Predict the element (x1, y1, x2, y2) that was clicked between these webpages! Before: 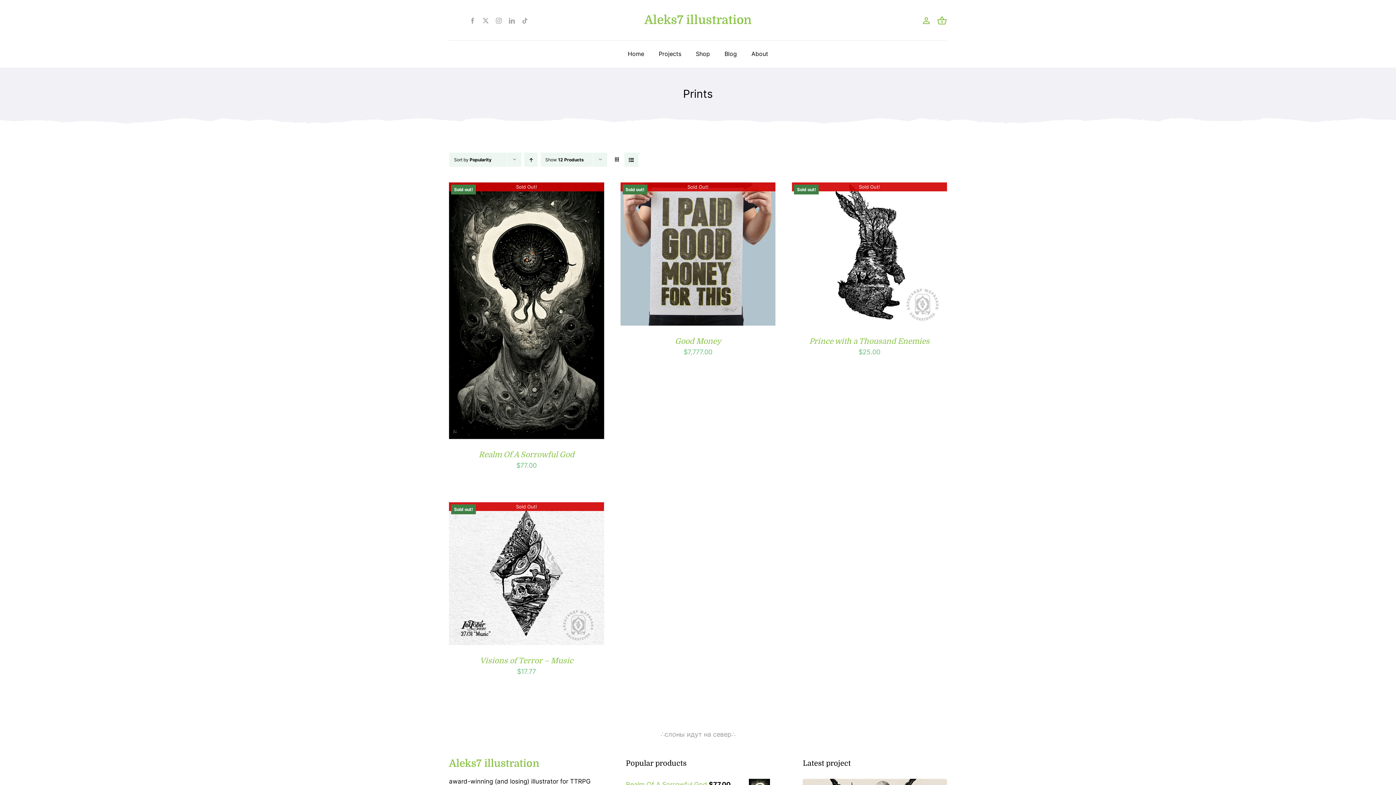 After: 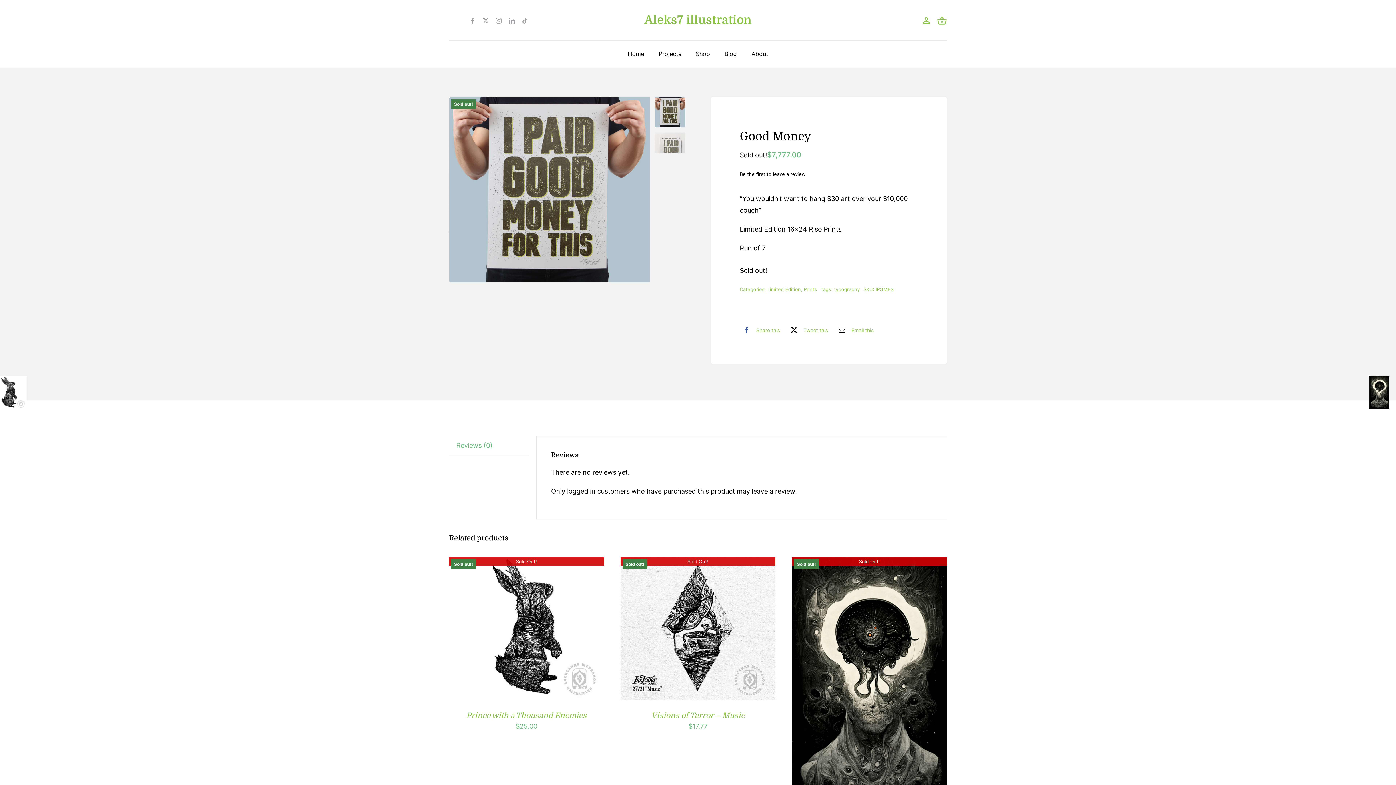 Action: label: Good Money bbox: (620, 184, 775, 192)